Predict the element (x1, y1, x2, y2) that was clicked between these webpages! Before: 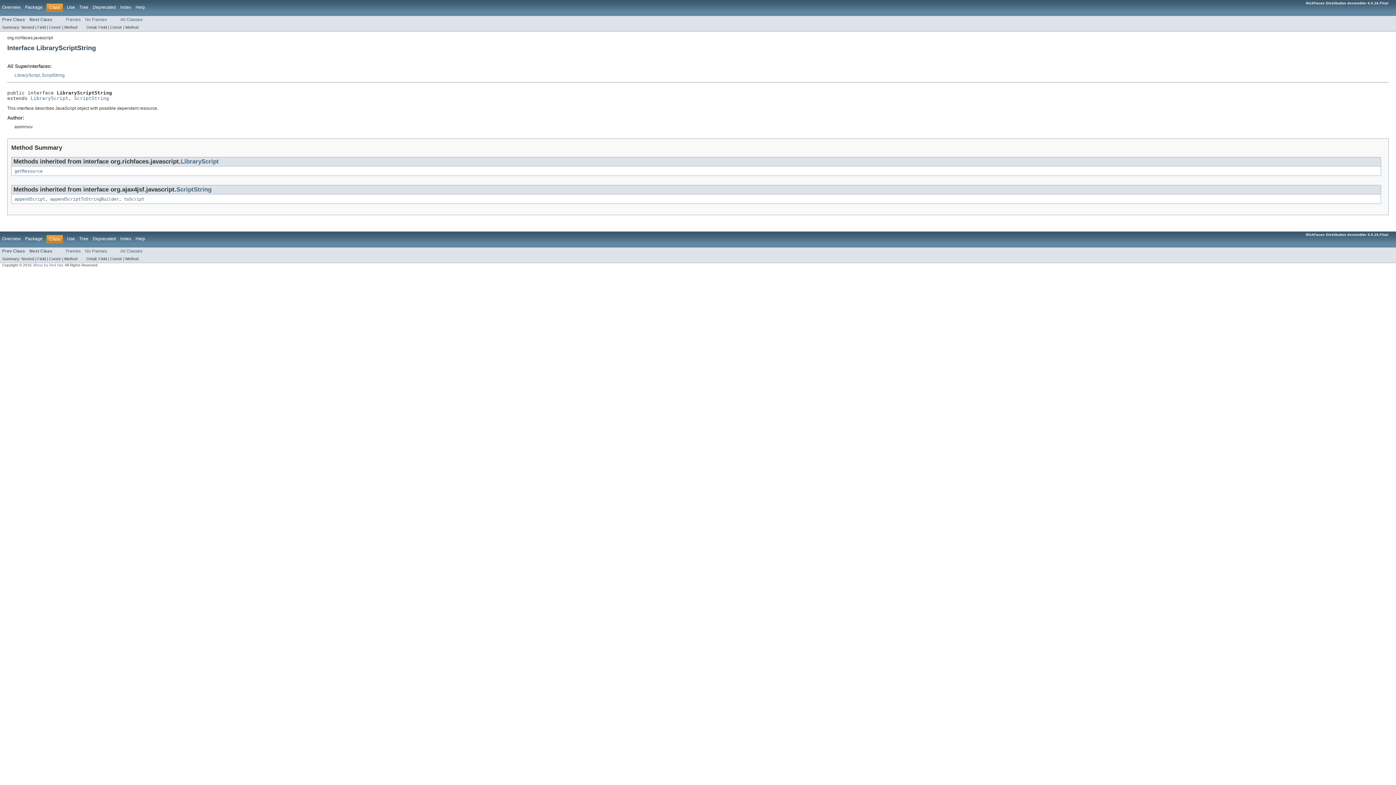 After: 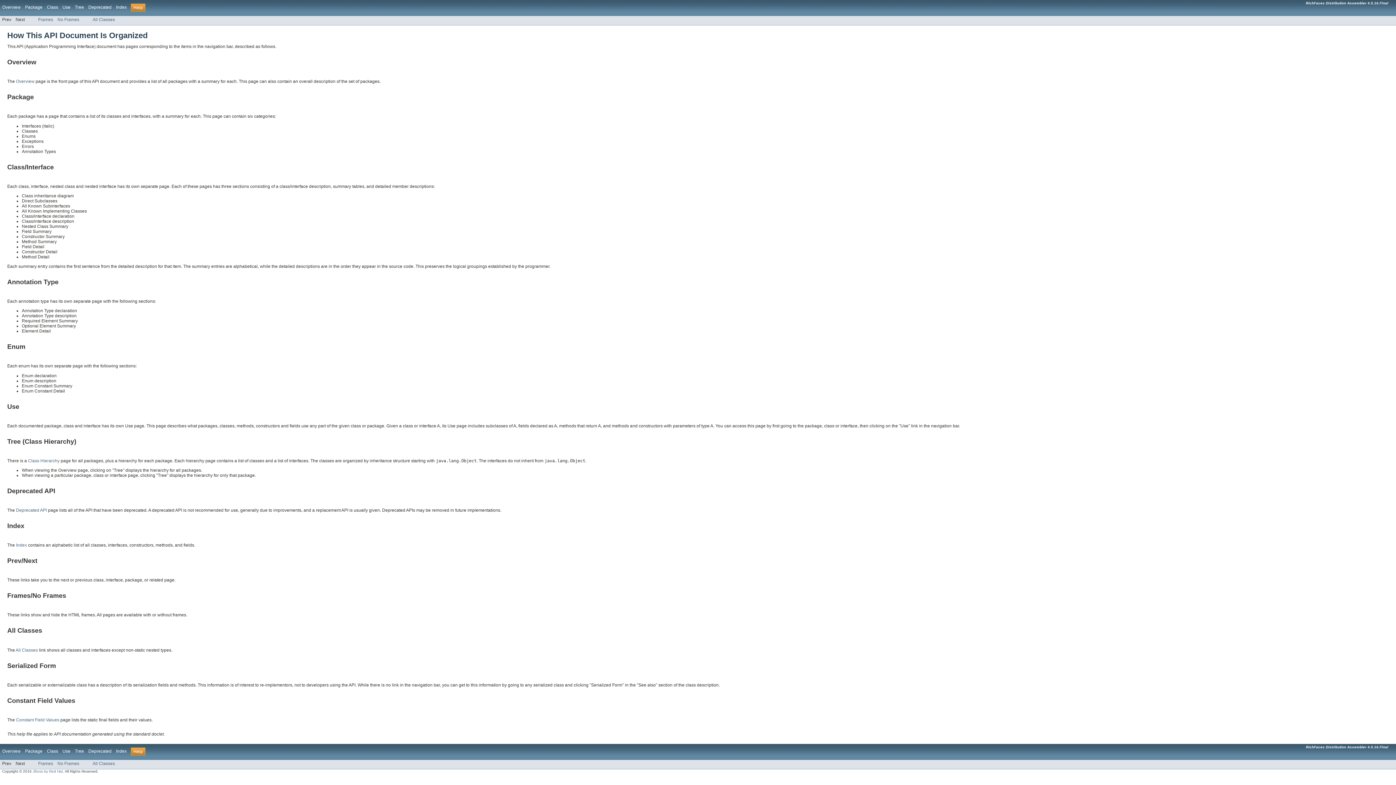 Action: bbox: (135, 236, 145, 241) label: Help